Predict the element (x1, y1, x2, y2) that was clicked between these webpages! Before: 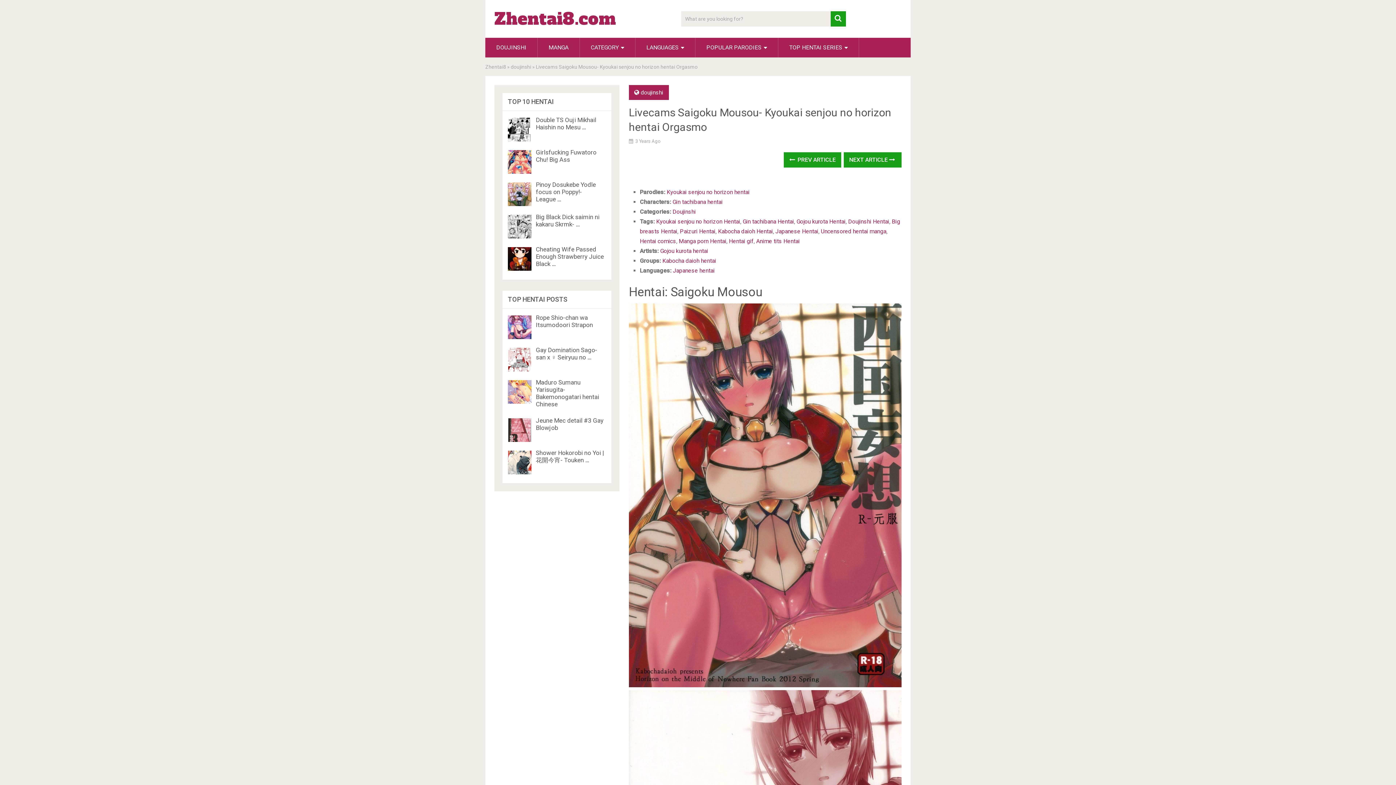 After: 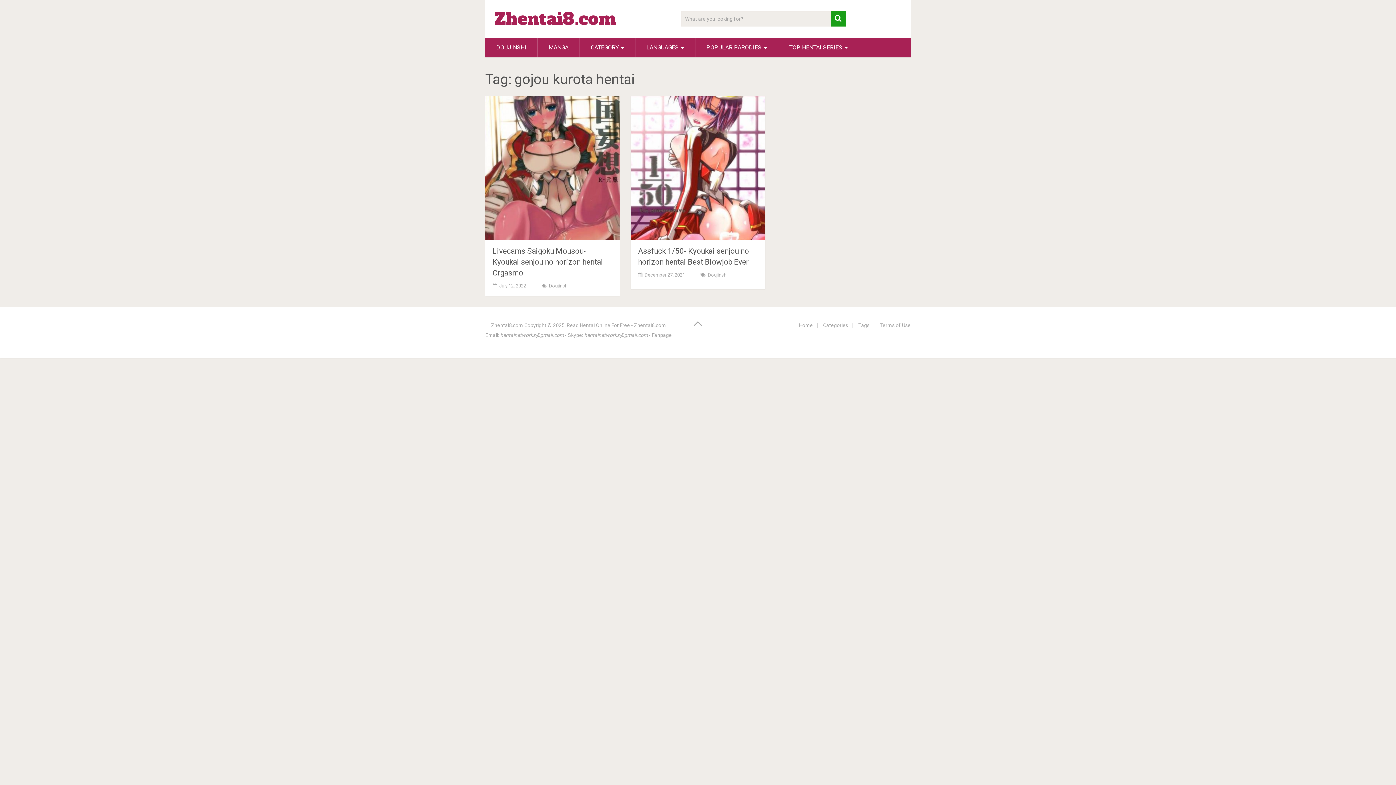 Action: label: Gojou kurota Hentai bbox: (796, 218, 845, 225)